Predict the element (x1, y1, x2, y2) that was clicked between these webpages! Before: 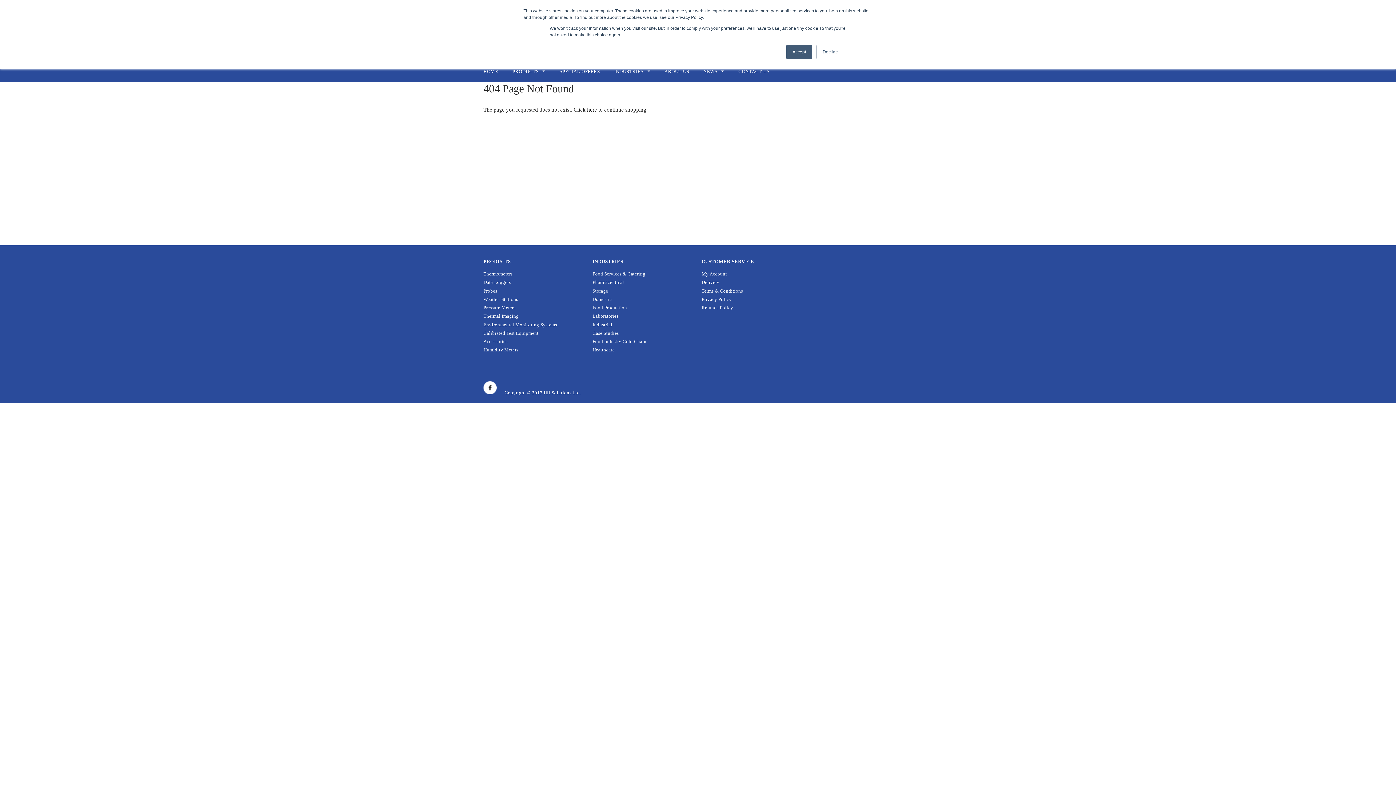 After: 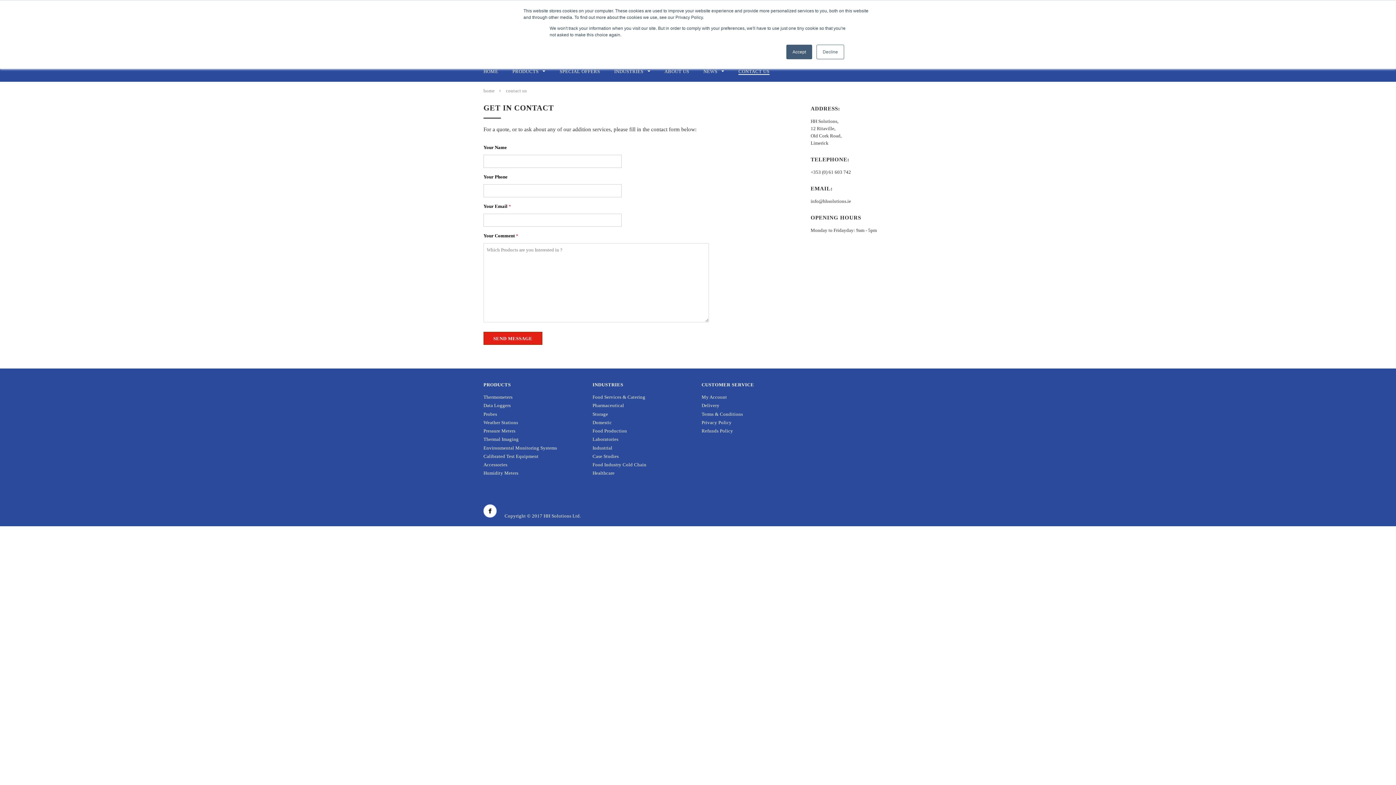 Action: label: CONTACT US bbox: (738, 68, 769, 75)